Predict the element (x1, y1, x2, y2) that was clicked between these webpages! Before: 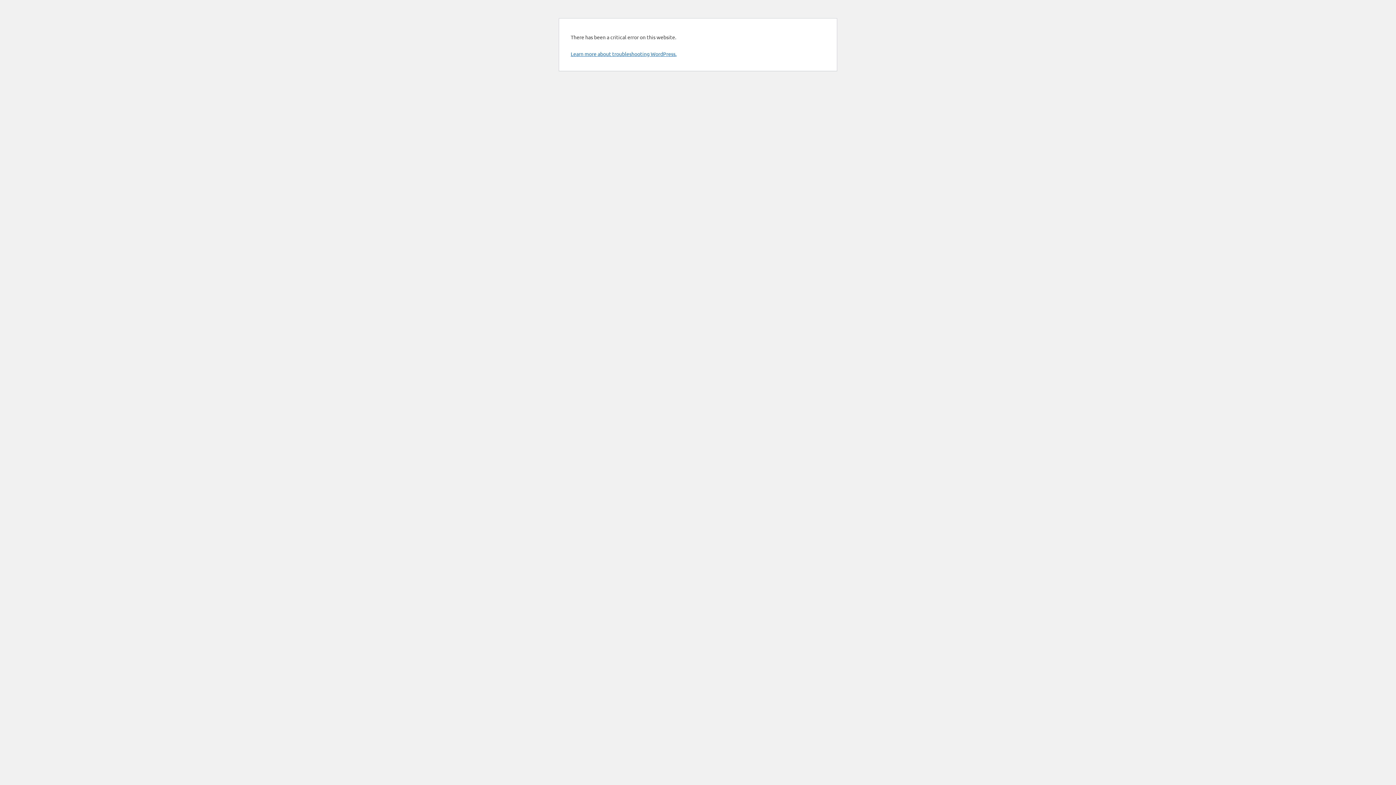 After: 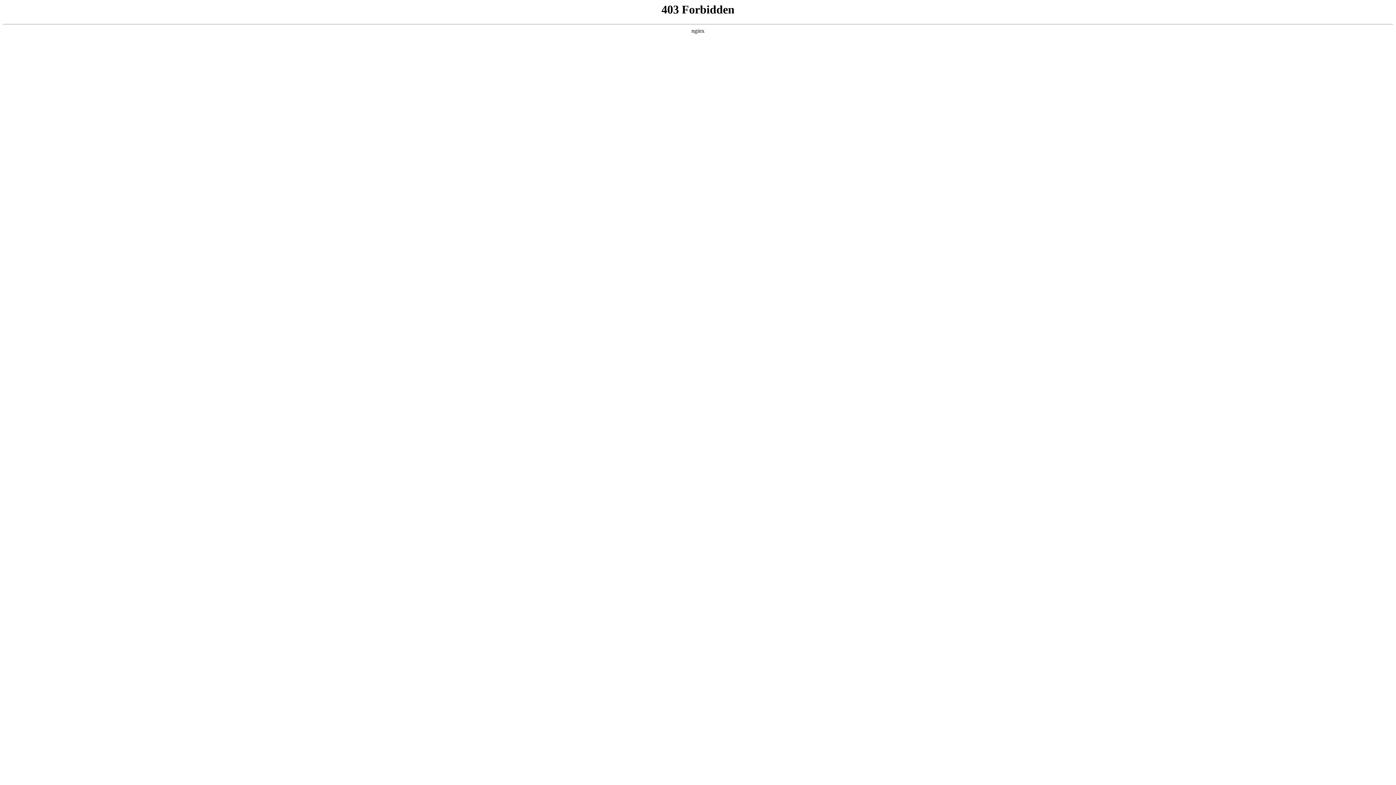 Action: label: Learn more about troubleshooting WordPress. bbox: (570, 50, 676, 57)